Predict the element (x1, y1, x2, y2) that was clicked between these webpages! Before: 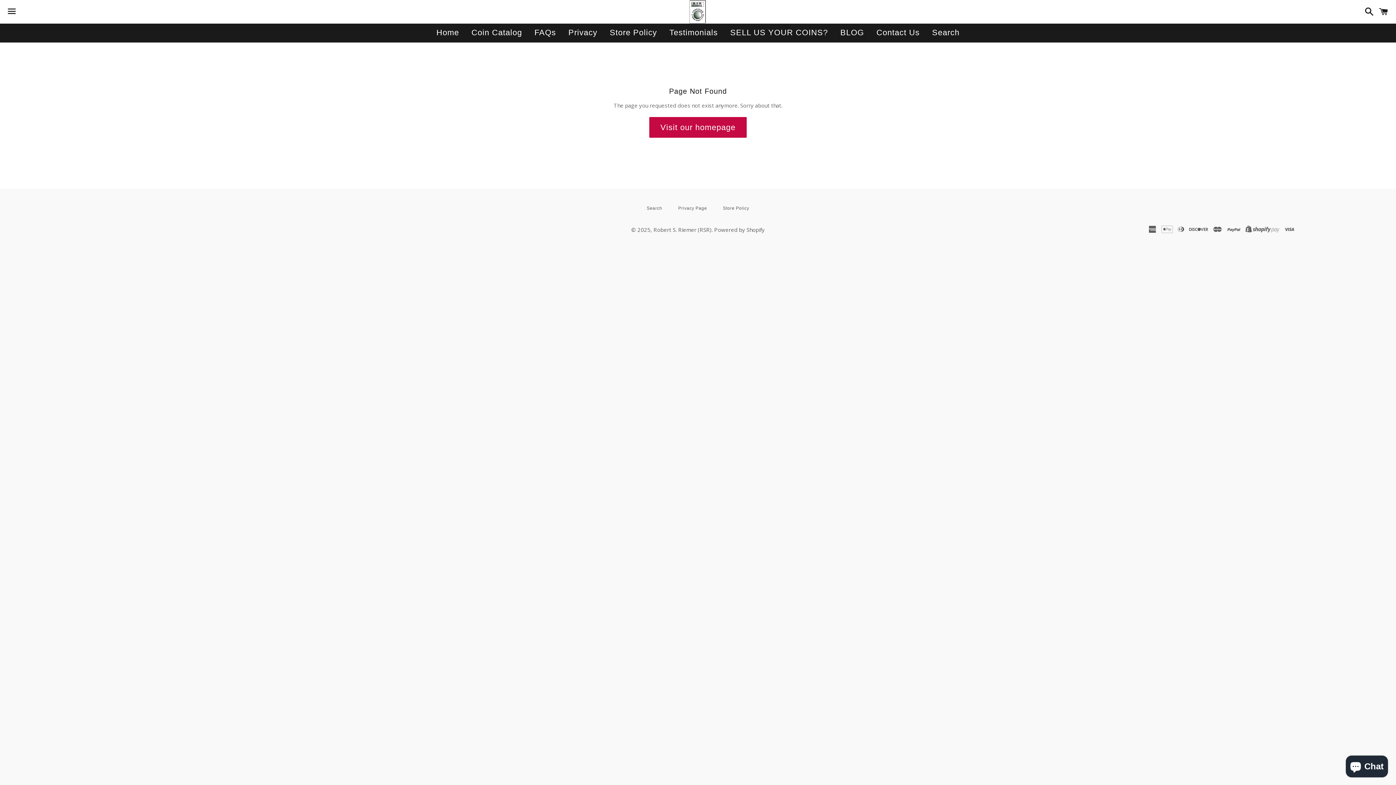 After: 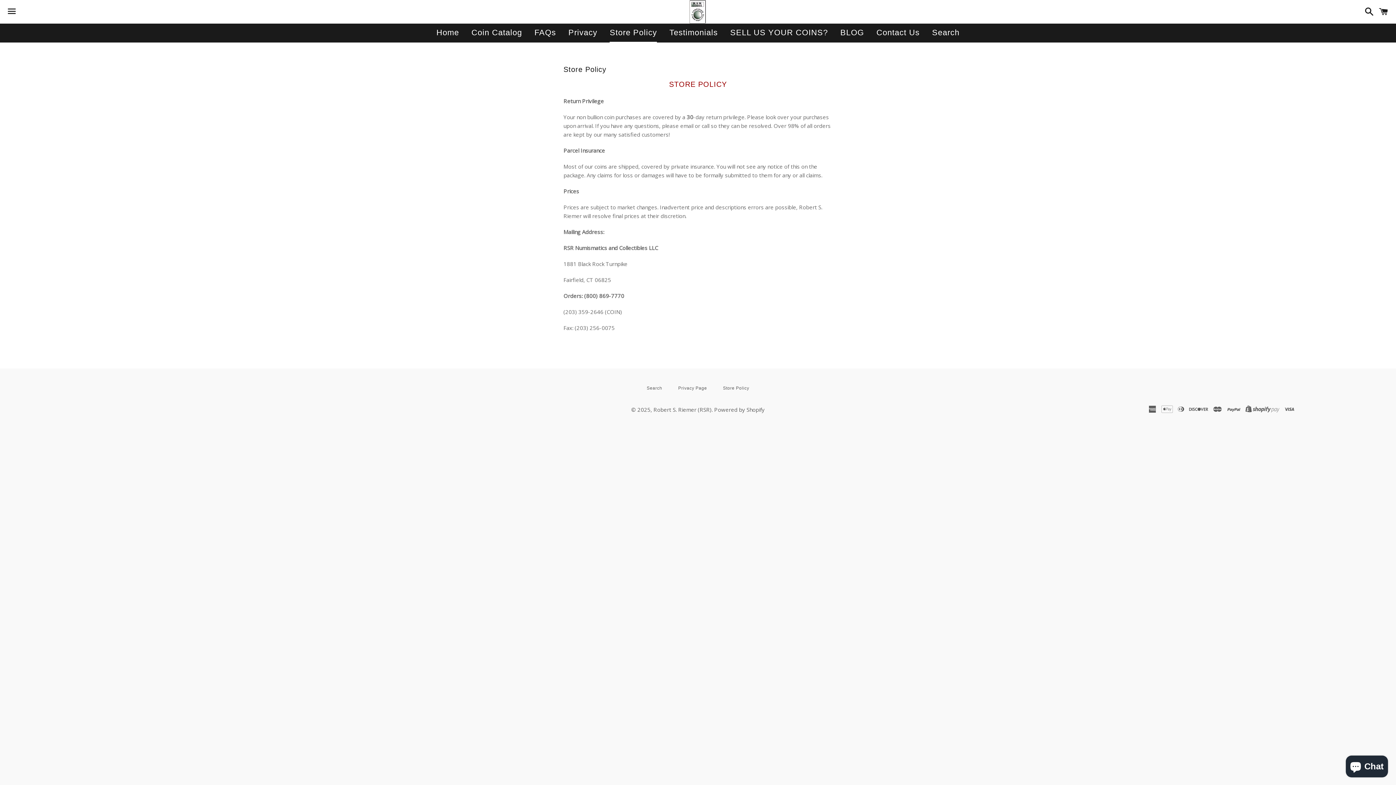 Action: label: Store Policy bbox: (604, 23, 662, 41)